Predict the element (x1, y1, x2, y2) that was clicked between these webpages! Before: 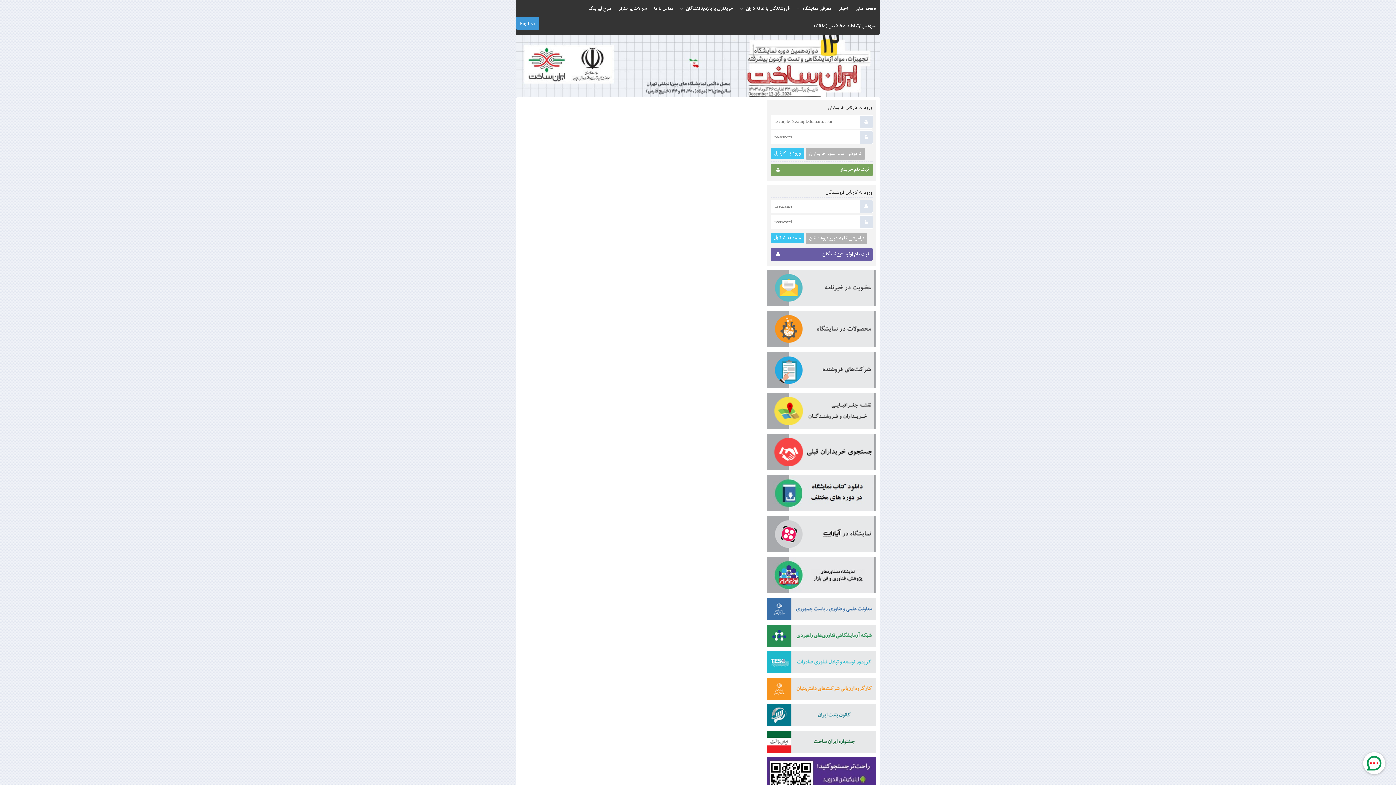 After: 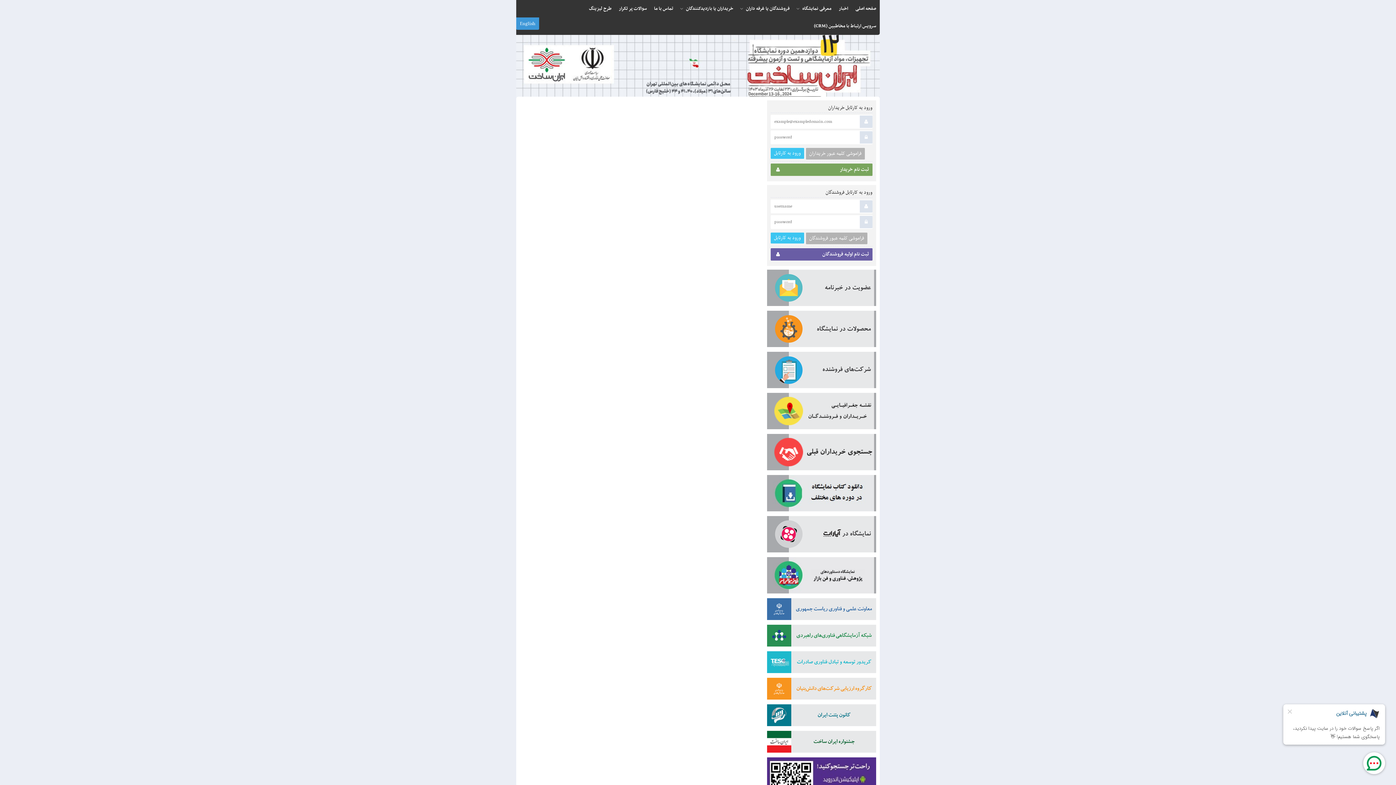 Action: bbox: (767, 516, 876, 555)